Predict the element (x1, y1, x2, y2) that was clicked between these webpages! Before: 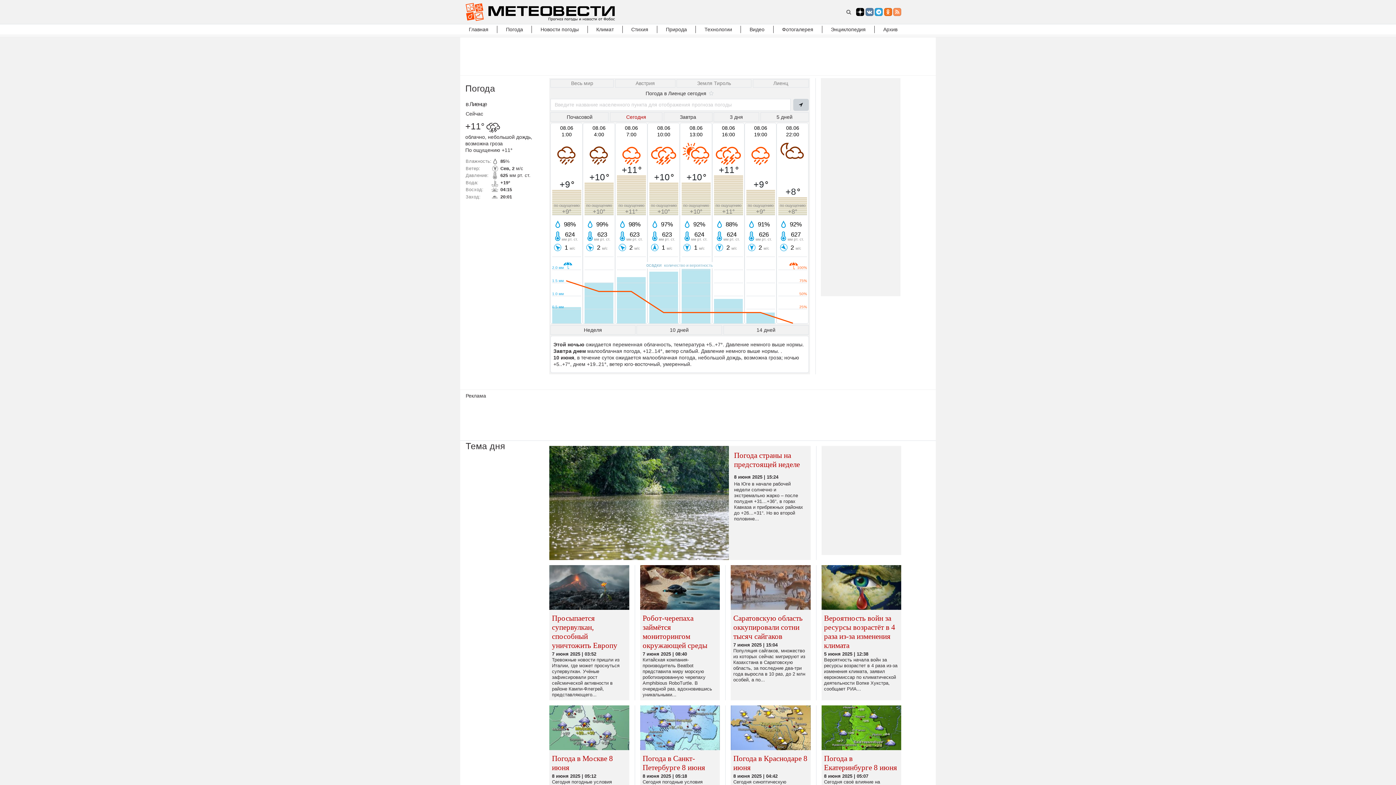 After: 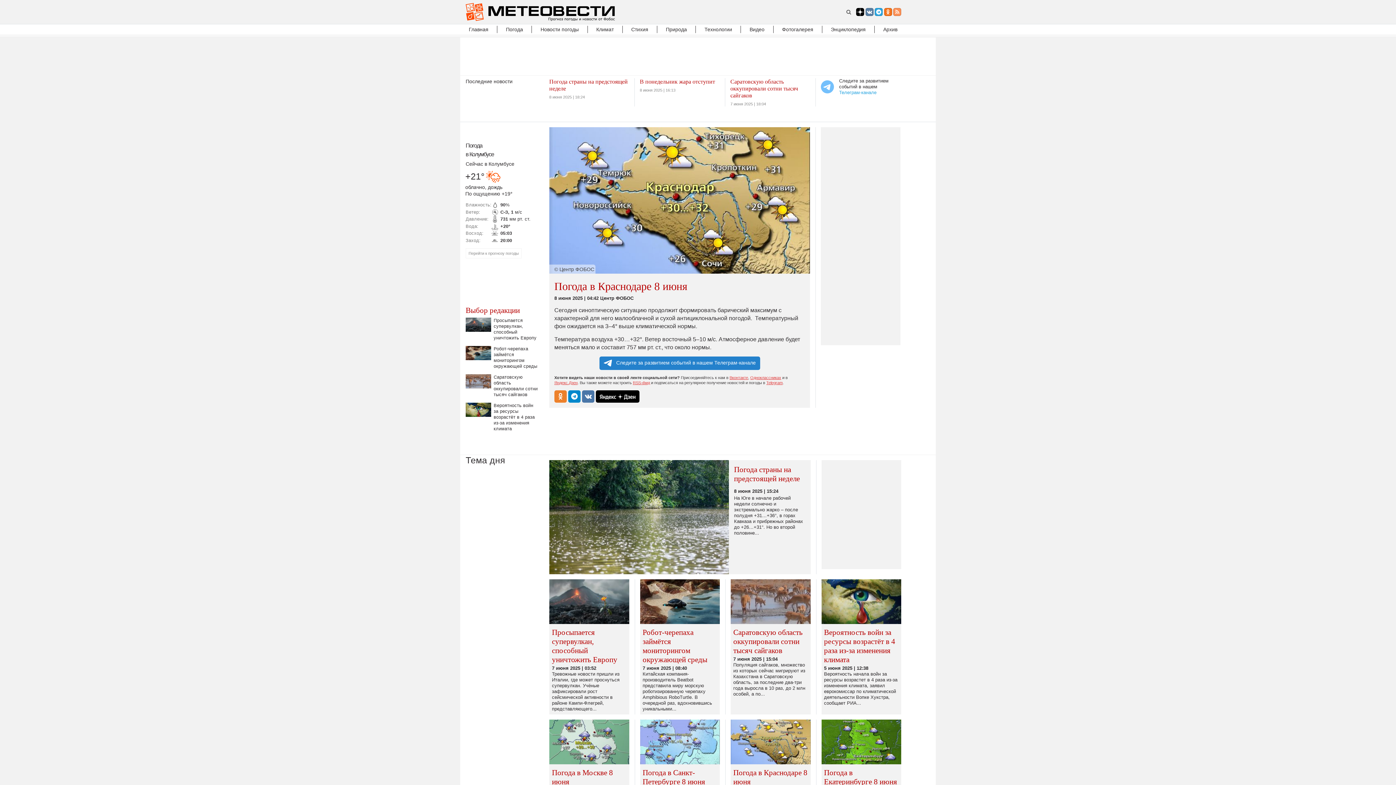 Action: label: Погода в Краснодаре 8 июня
8 июня 2025 | 04:42
Сегодня синоптическую ситуацию продолжит формировать барический максимум с характерной для него малооблачной и сухой антициклональной погодой. Температурный... bbox: (730, 705, 810, 823)